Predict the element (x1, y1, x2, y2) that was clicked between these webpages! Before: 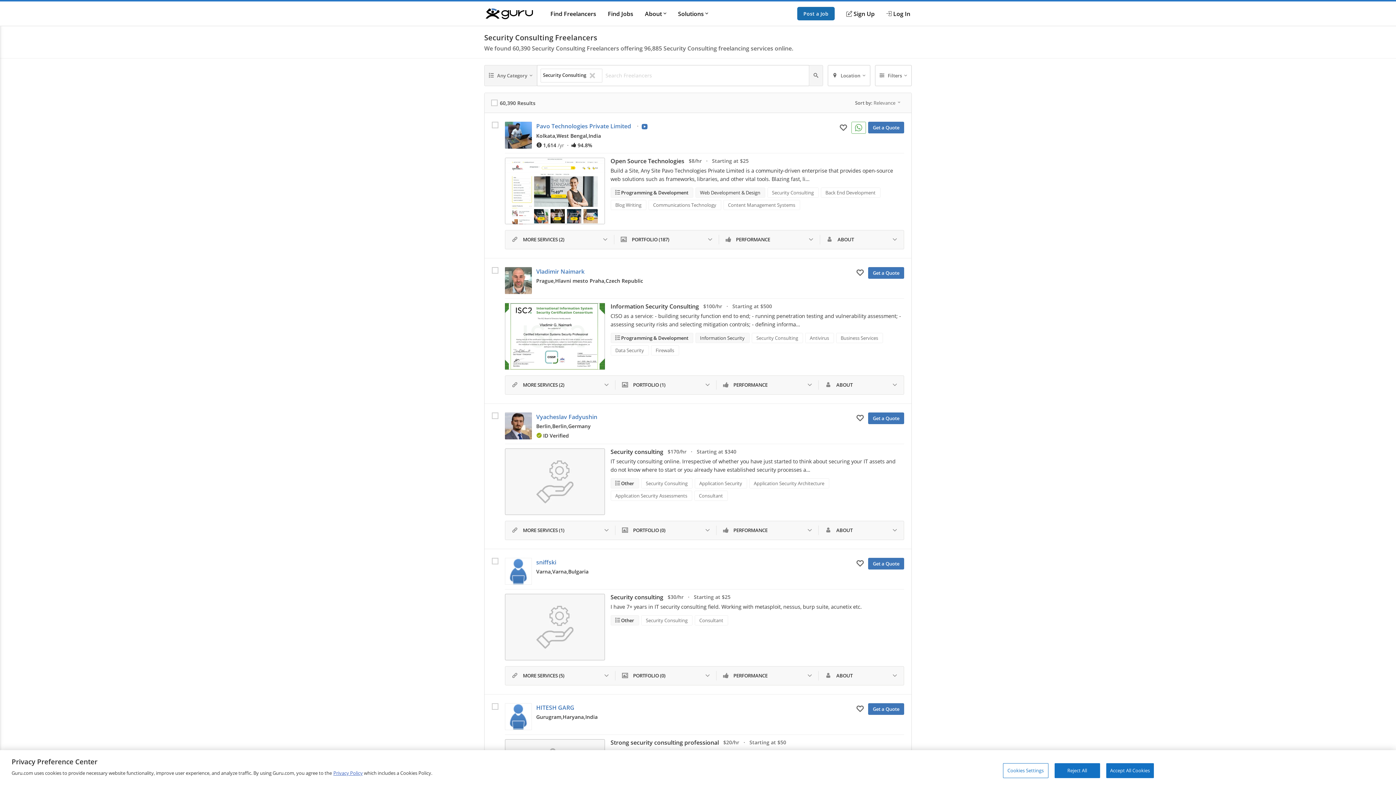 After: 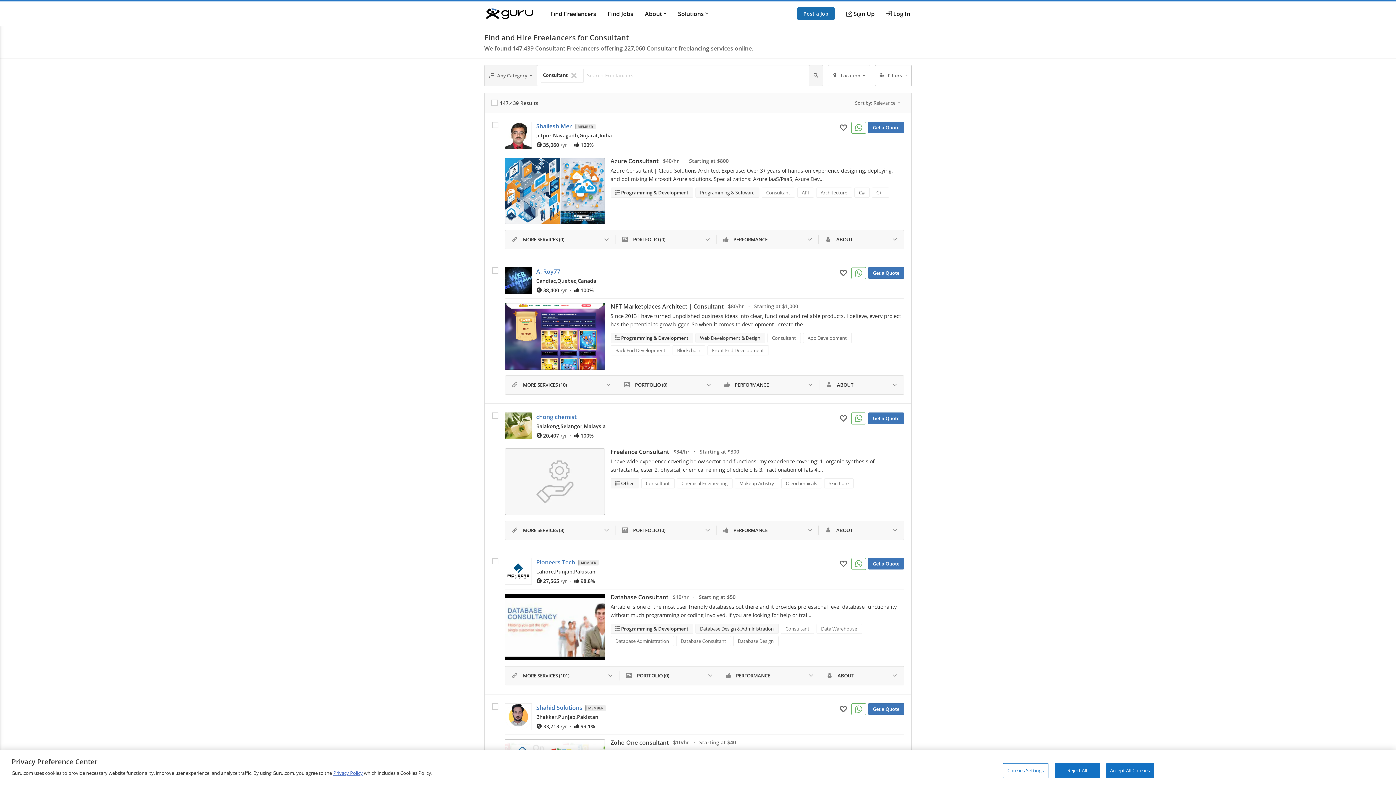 Action: label: Search forConsultant bbox: (694, 490, 727, 501)